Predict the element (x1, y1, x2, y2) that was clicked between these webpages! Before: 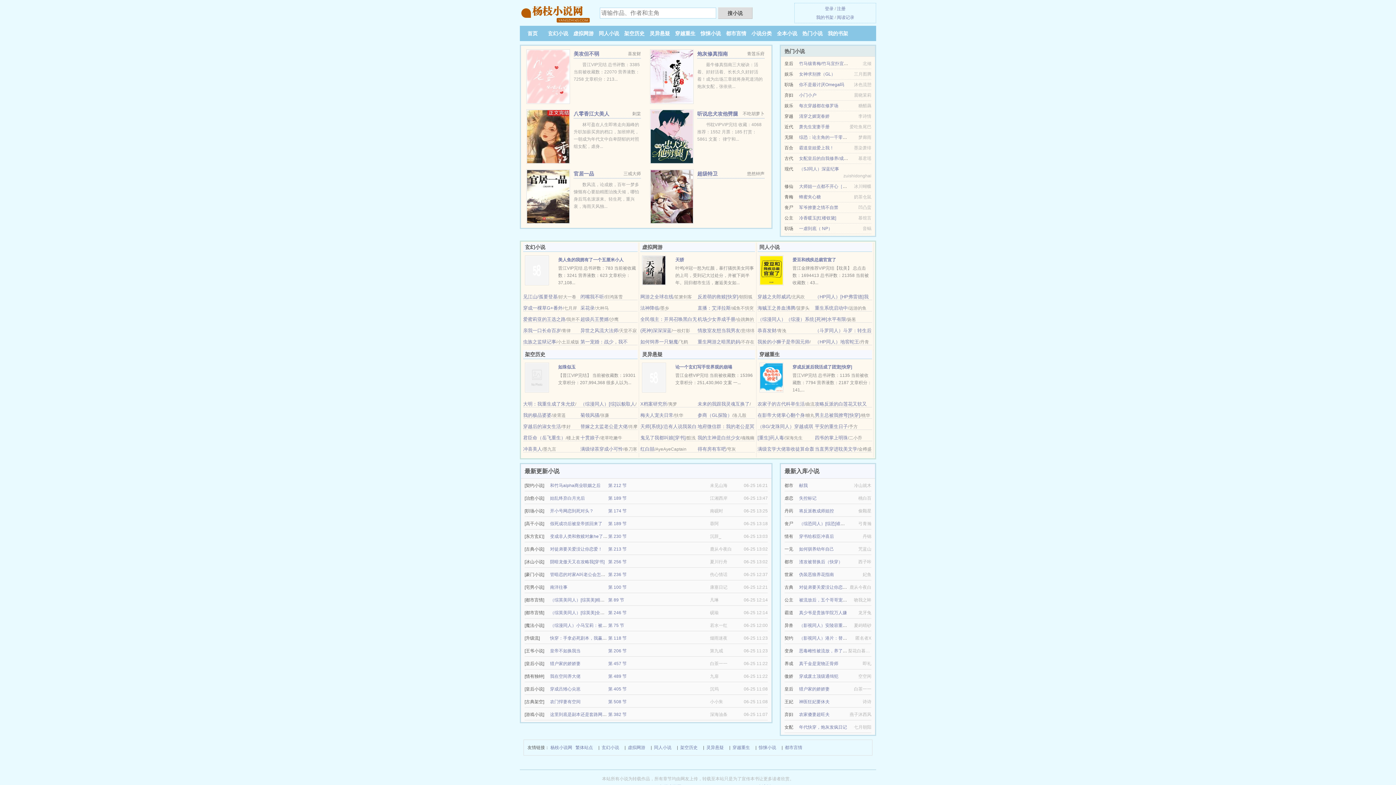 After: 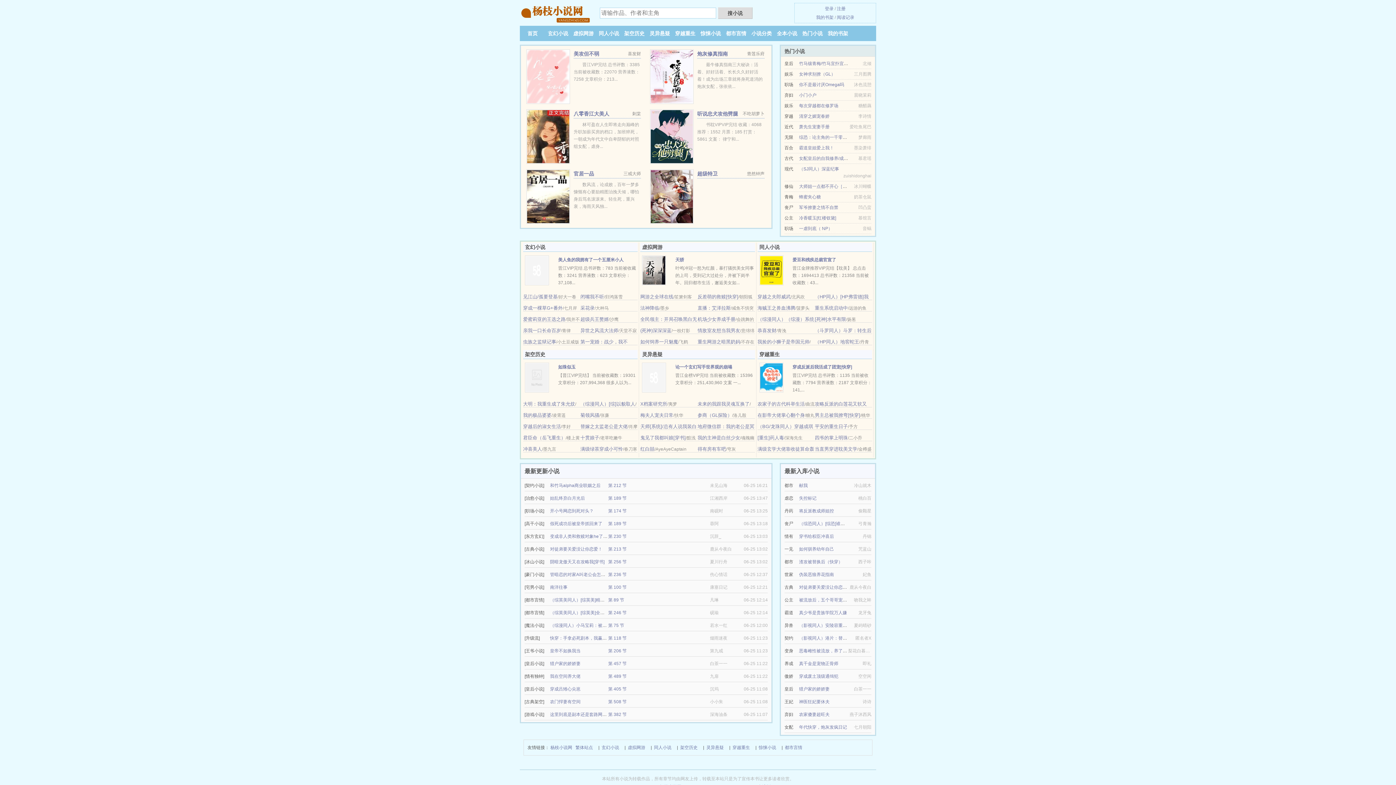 Action: bbox: (640, 339, 678, 344) label: 如何饲养一只魅魔